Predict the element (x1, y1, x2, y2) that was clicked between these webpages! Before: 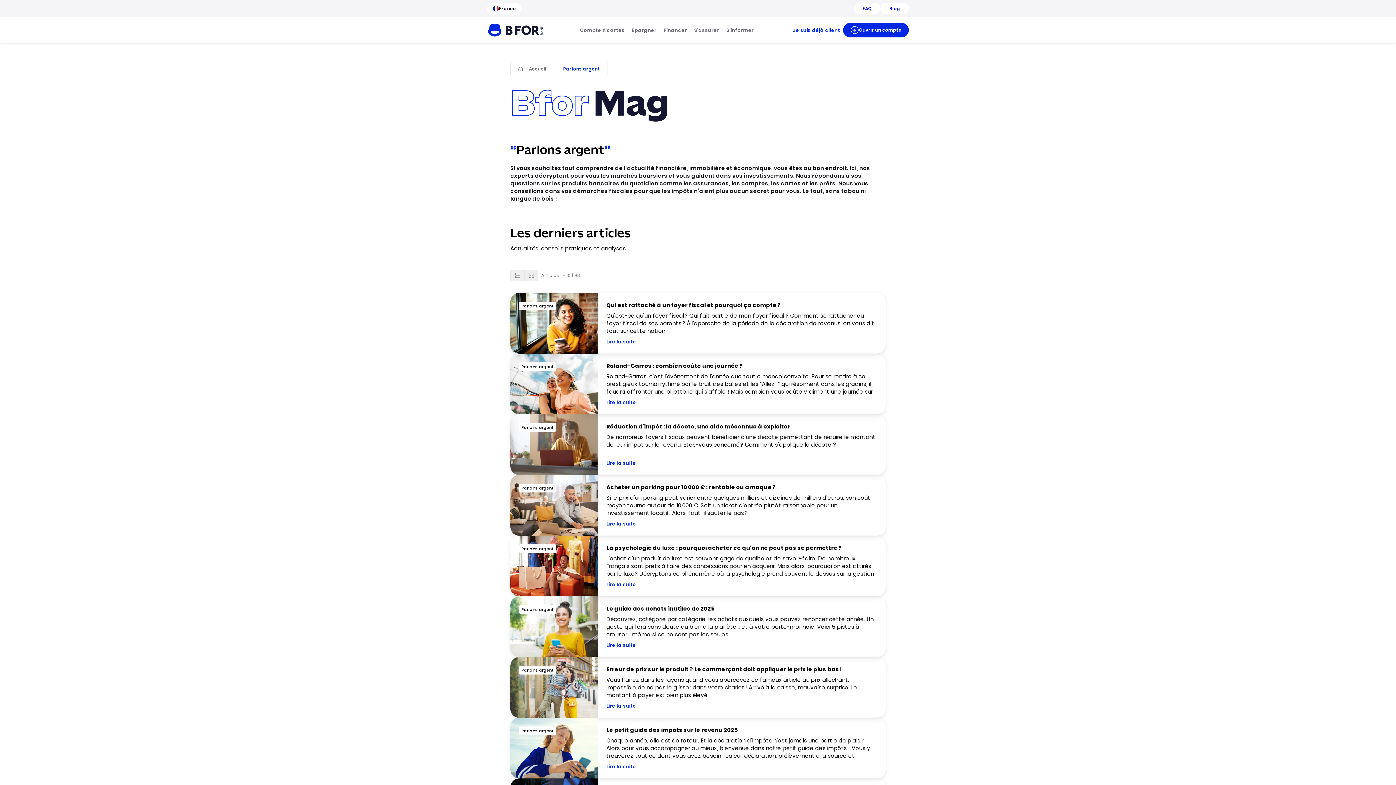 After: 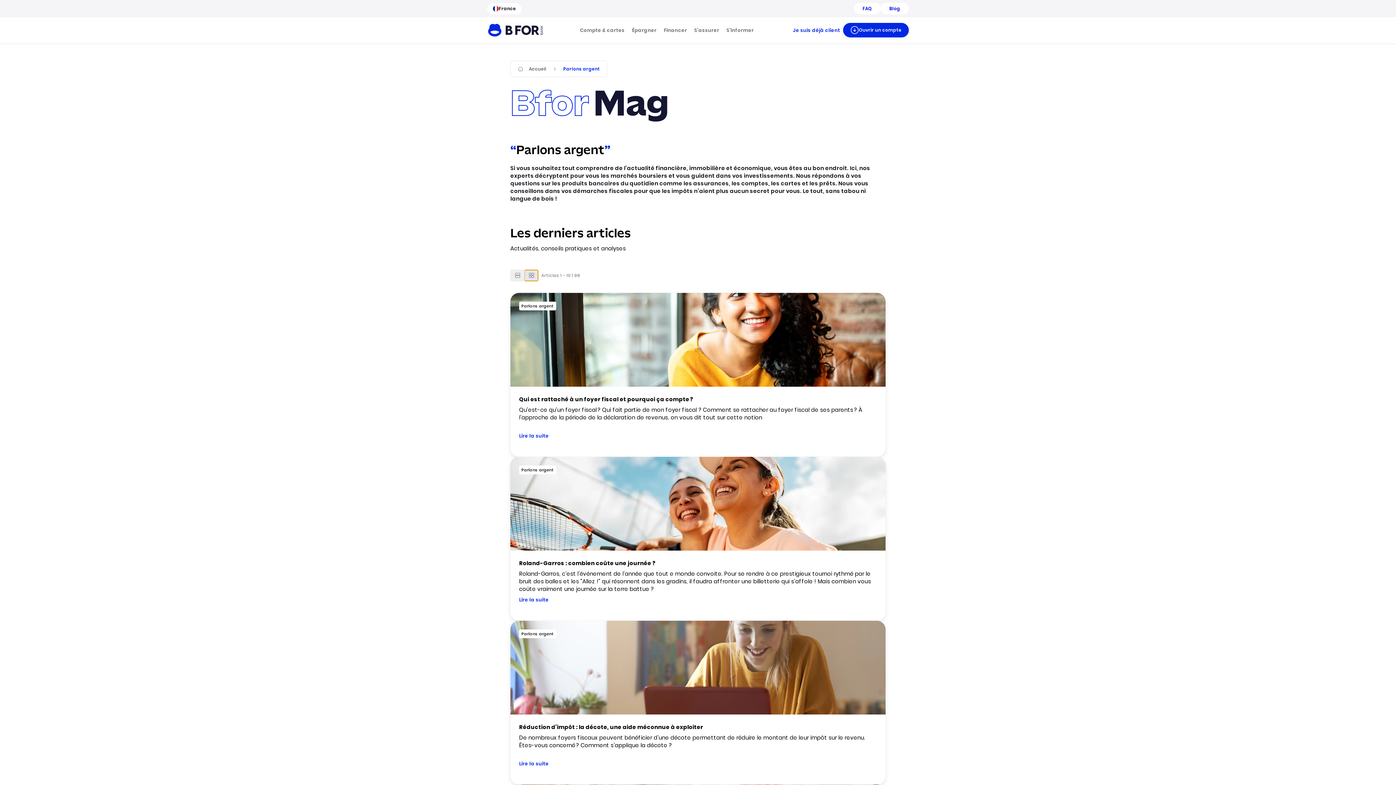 Action: bbox: (524, 270, 538, 281)